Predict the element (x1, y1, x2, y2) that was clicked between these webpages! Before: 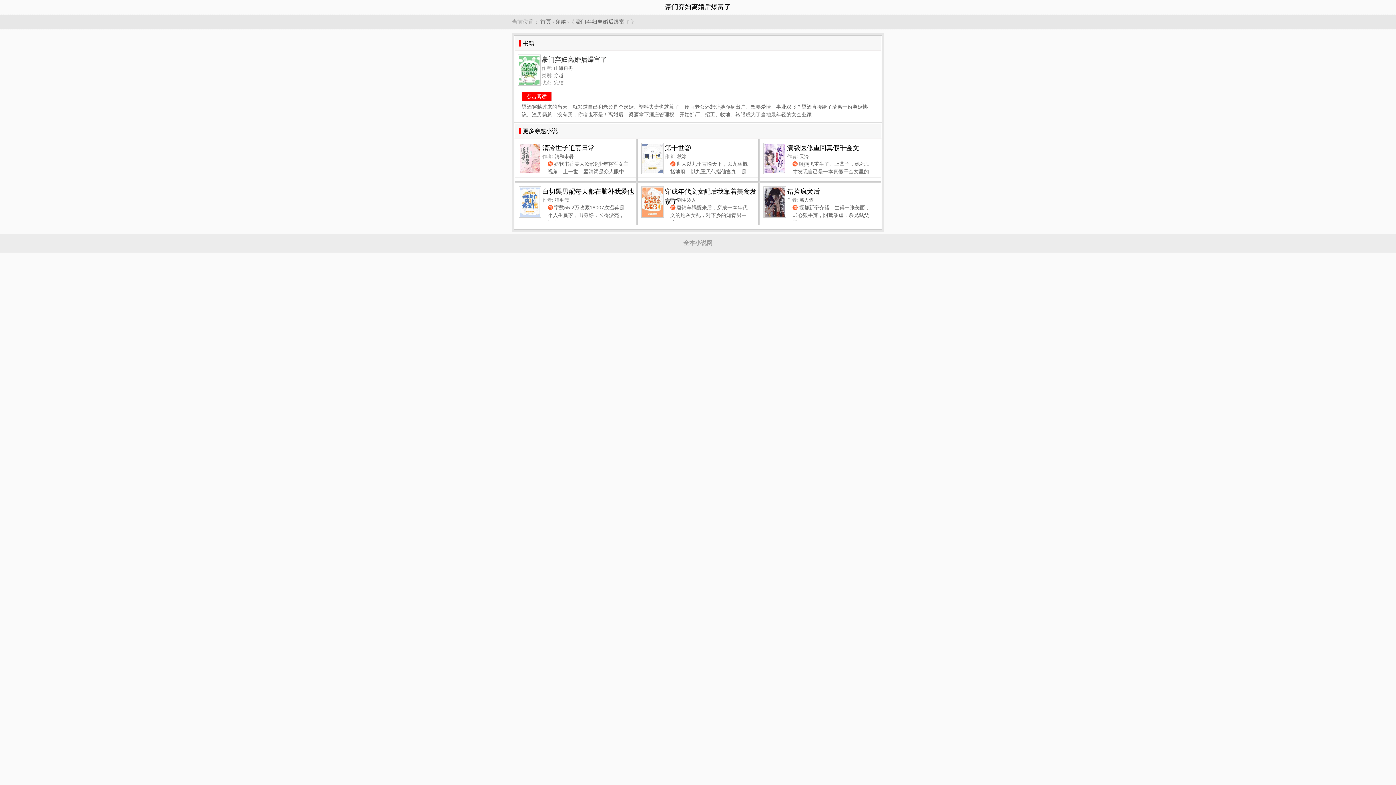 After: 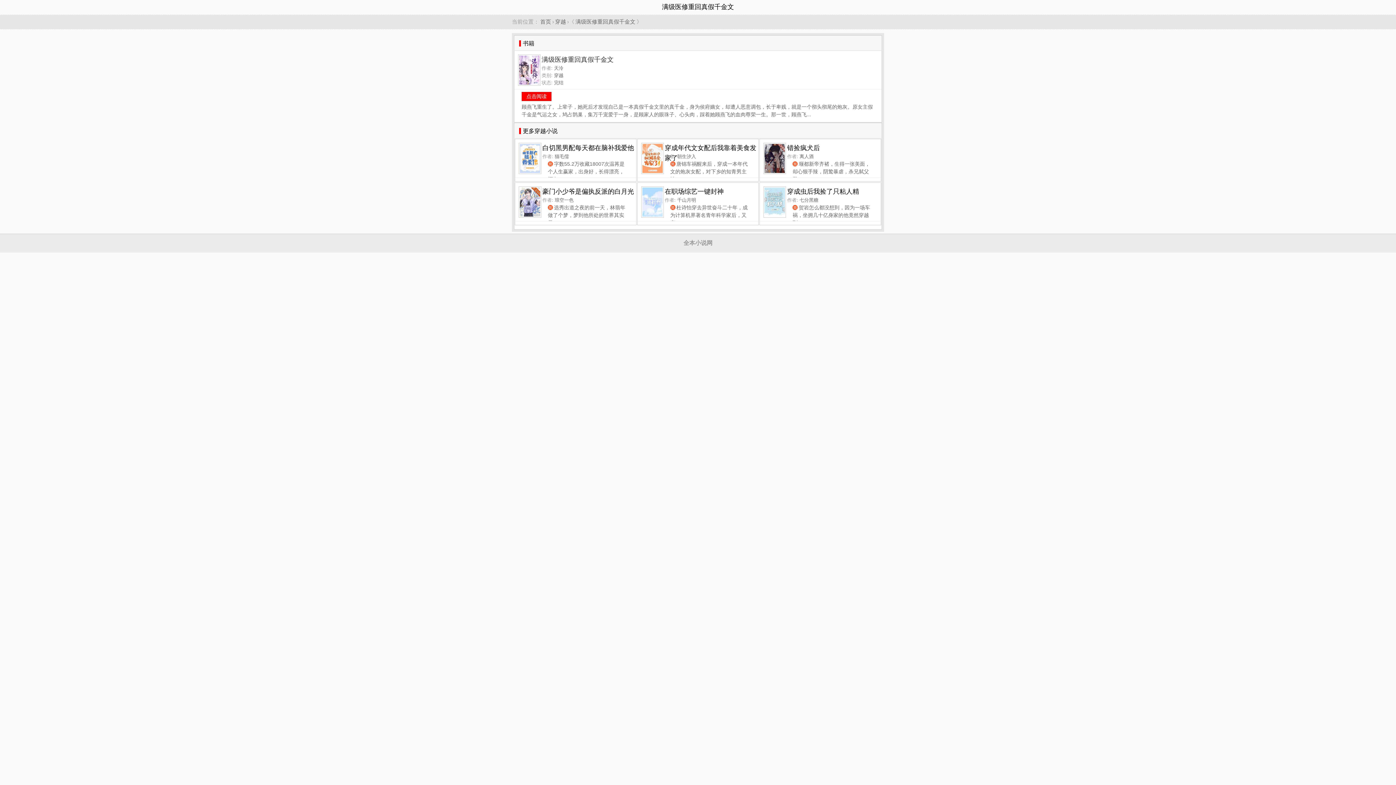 Action: label: 满级医修重回真假千金文 bbox: (787, 142, 881, 153)